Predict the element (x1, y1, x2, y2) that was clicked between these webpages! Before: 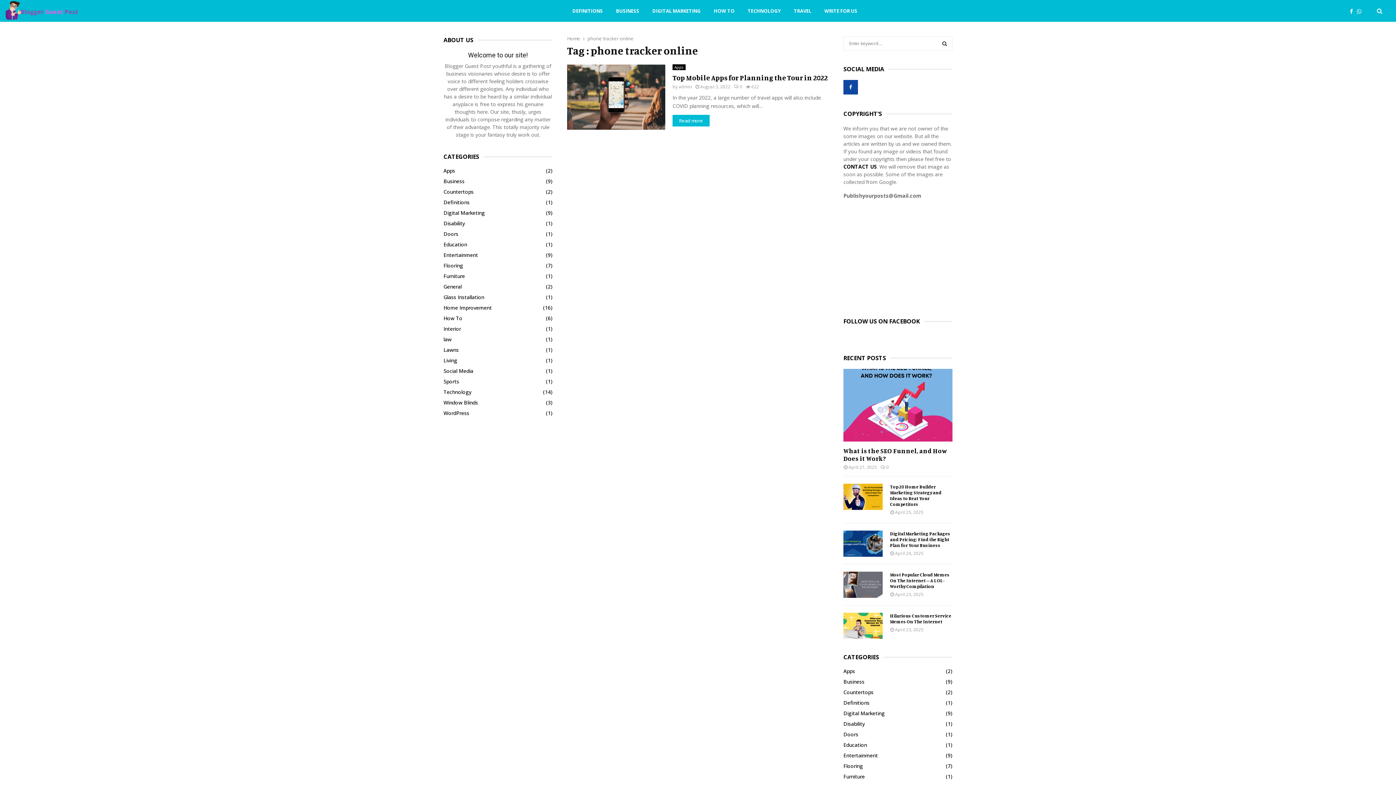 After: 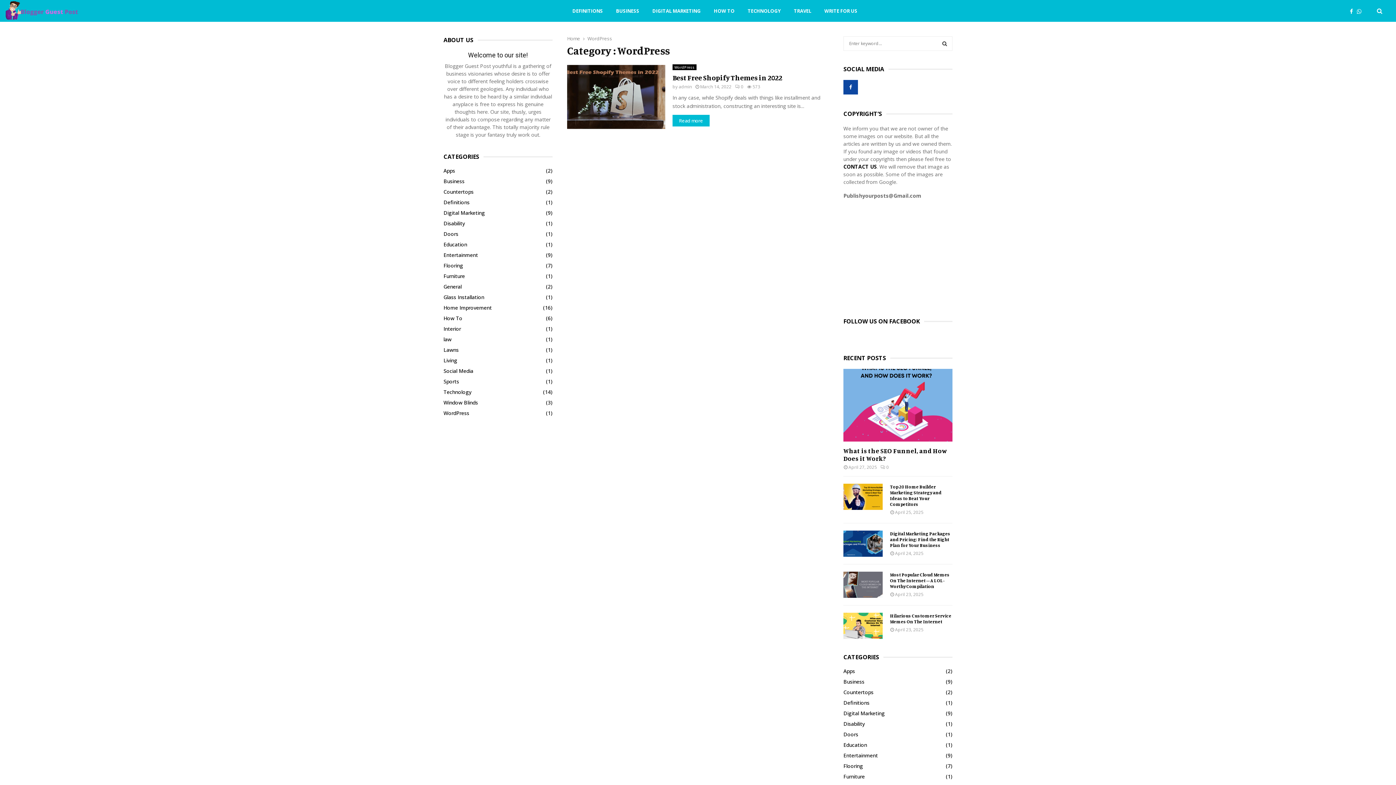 Action: bbox: (443, 409, 469, 416) label: WordPress
(1)